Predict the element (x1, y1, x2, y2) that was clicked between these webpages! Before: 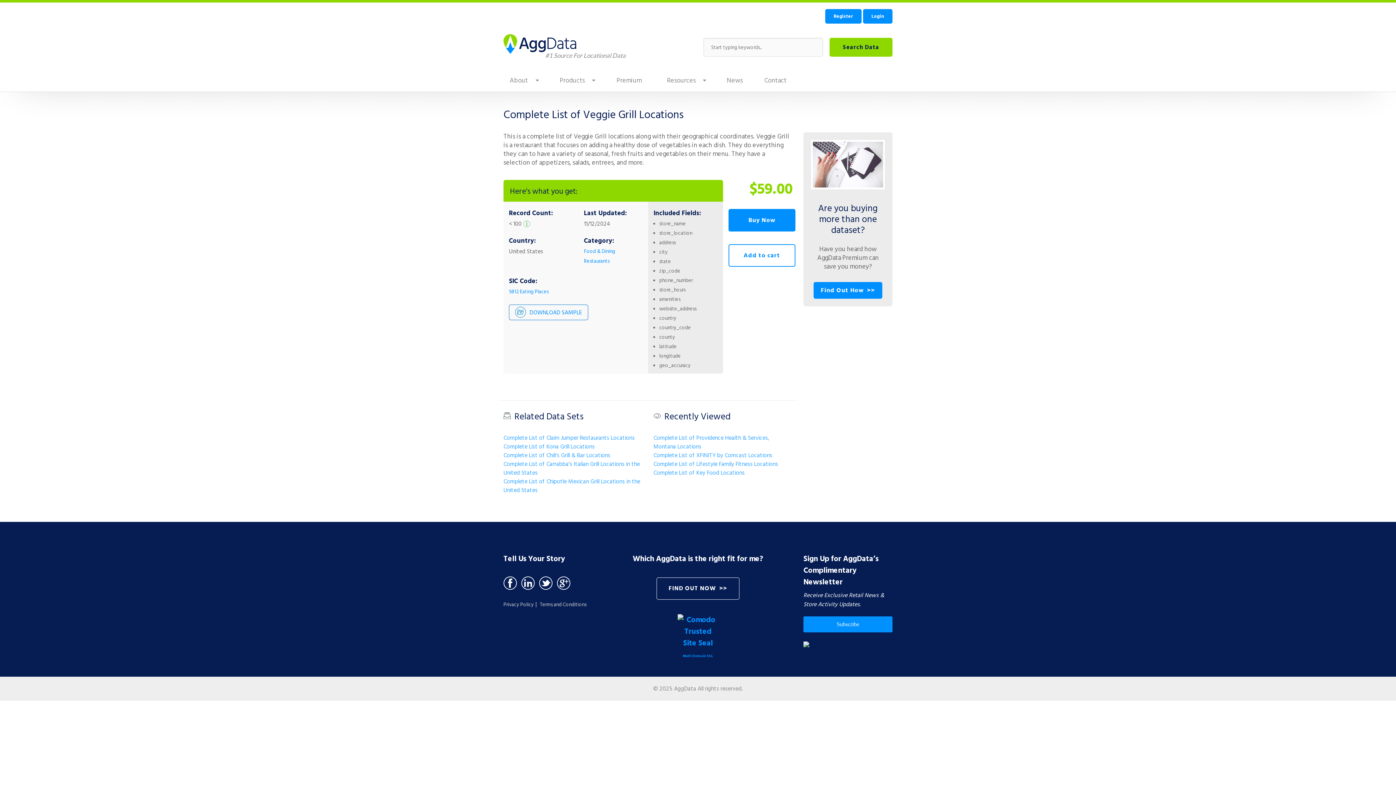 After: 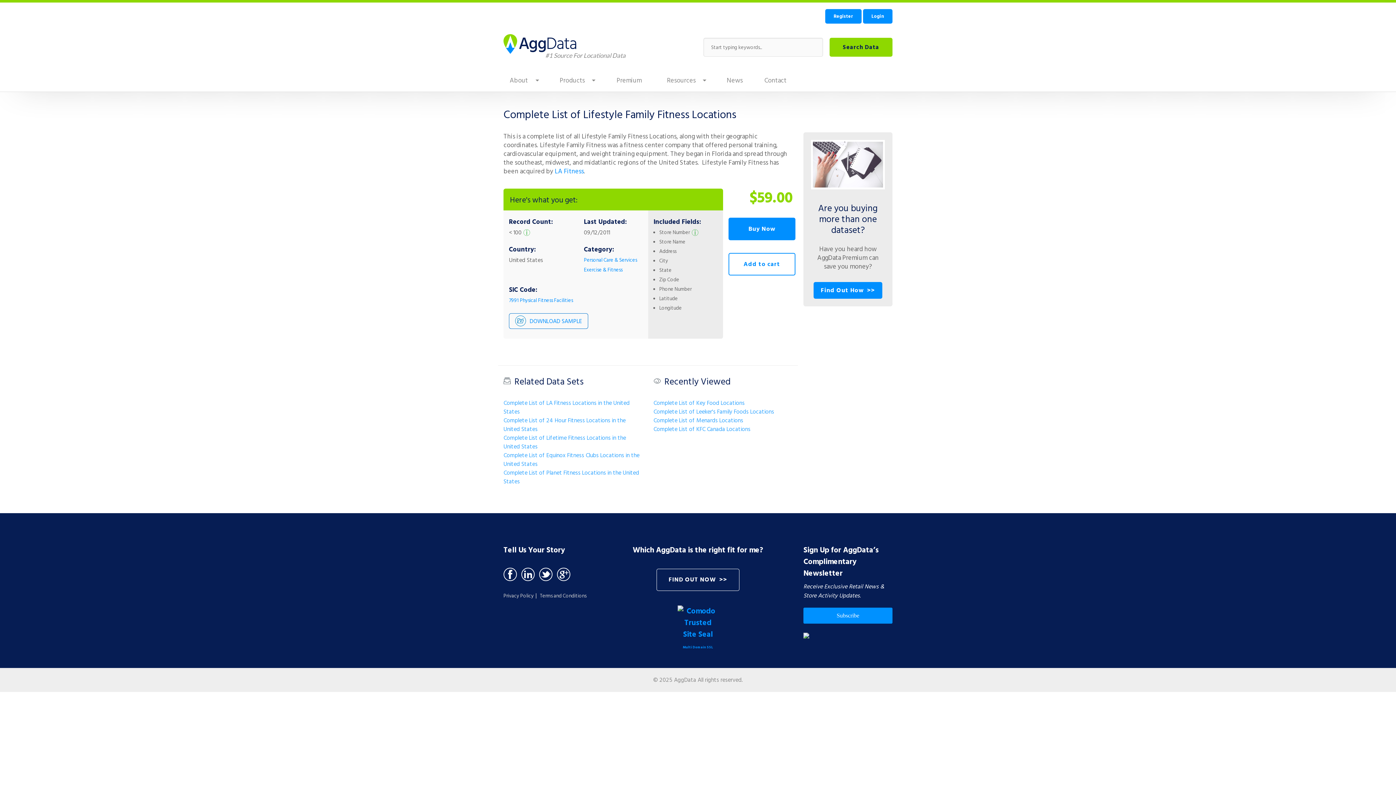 Action: bbox: (653, 459, 778, 469) label: Complete List of Lifestyle Family Fitness Locations